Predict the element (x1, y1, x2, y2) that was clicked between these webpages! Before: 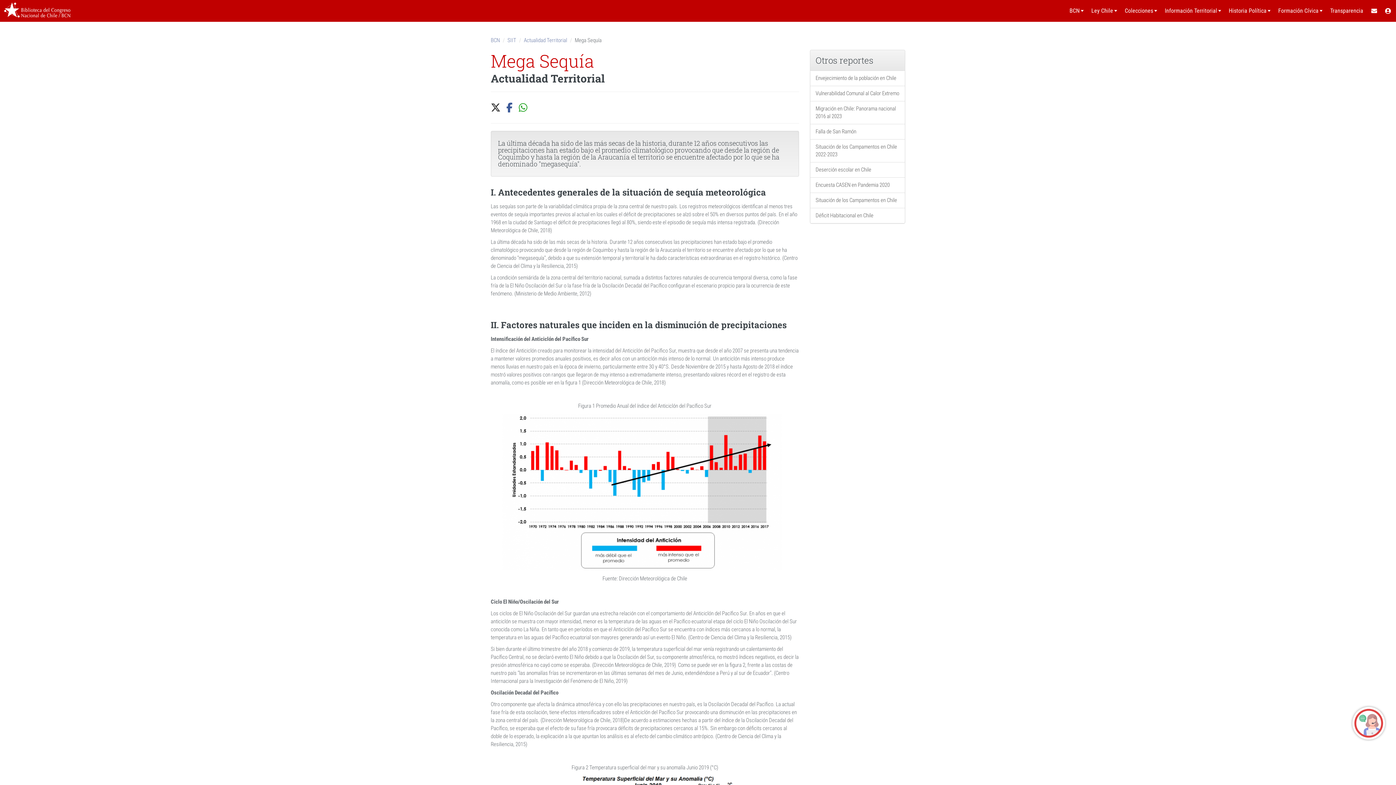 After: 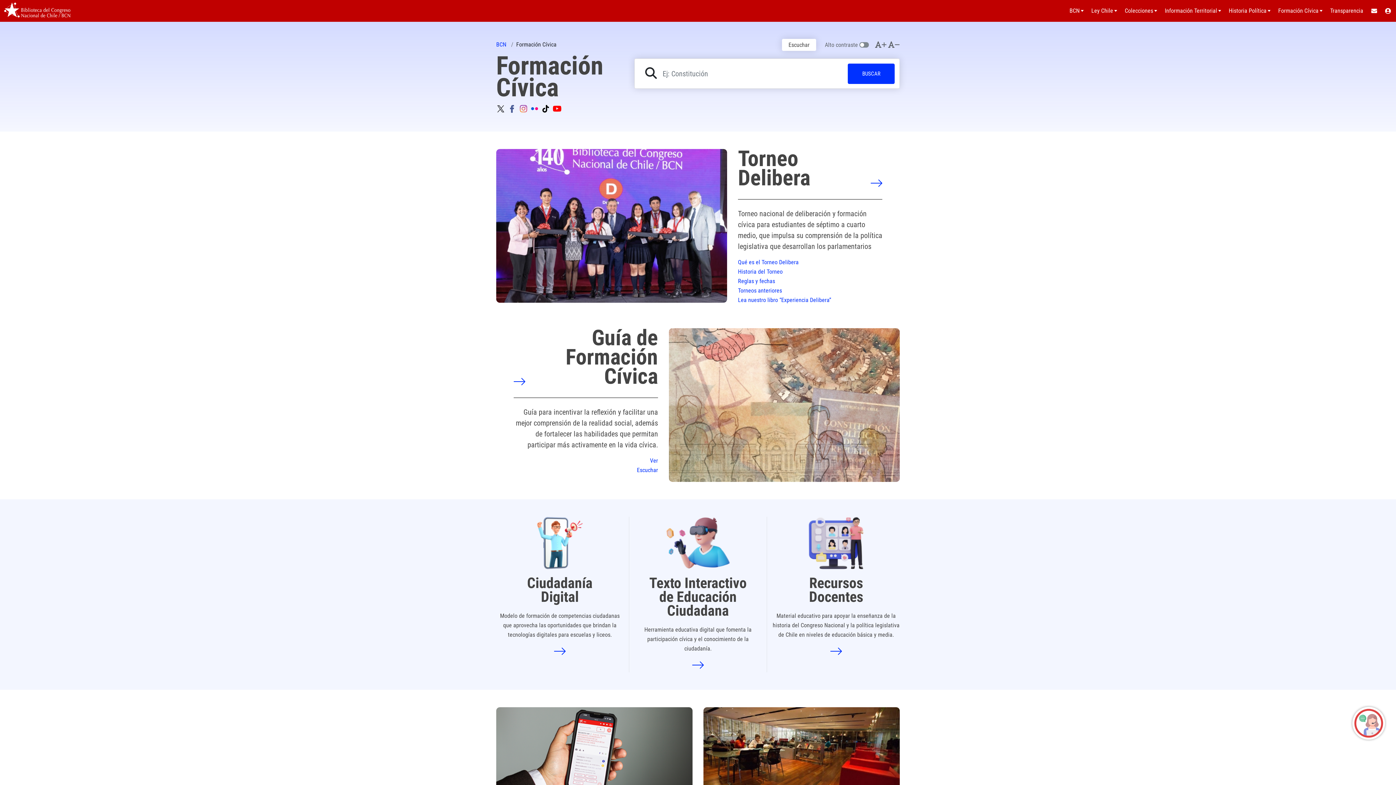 Action: bbox: (1274, 0, 1326, 21) label: Formación Cívica